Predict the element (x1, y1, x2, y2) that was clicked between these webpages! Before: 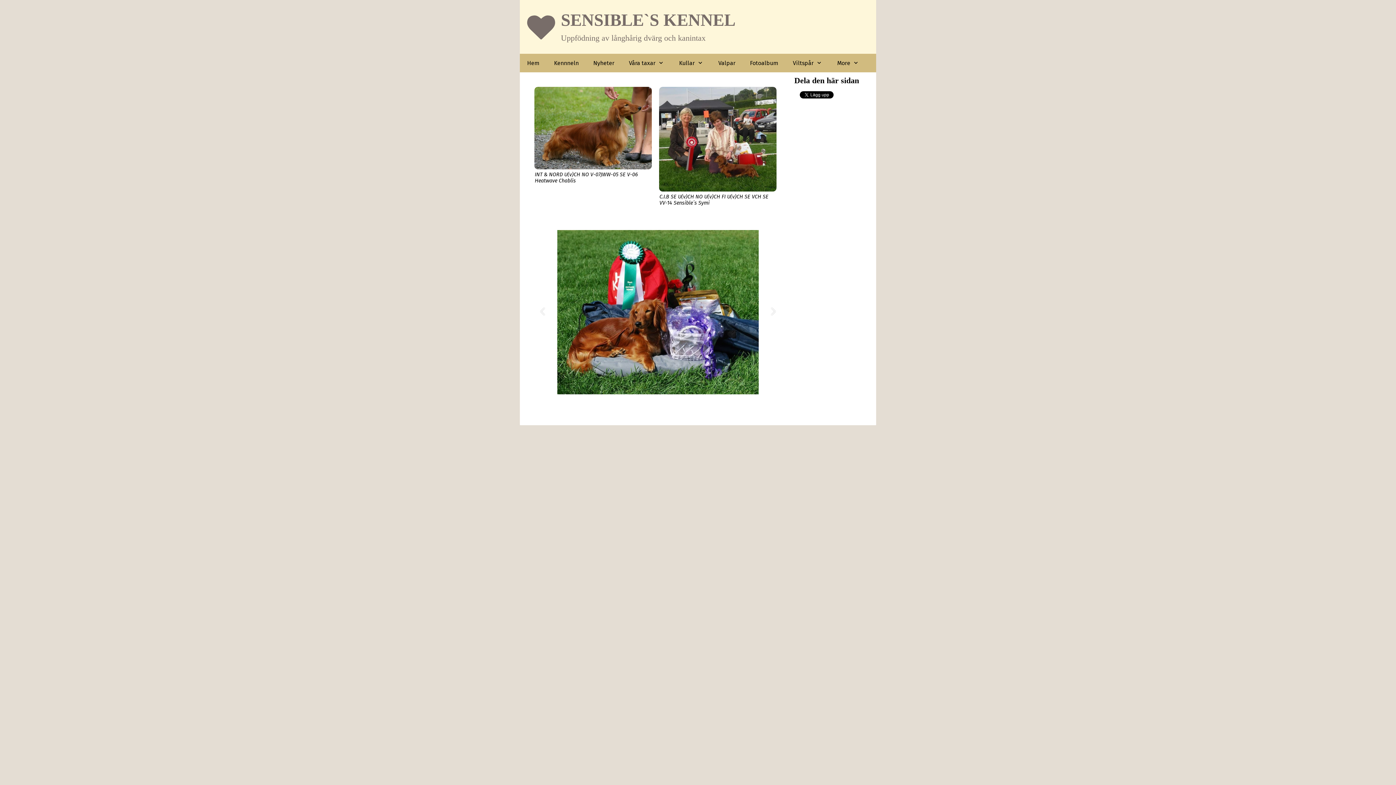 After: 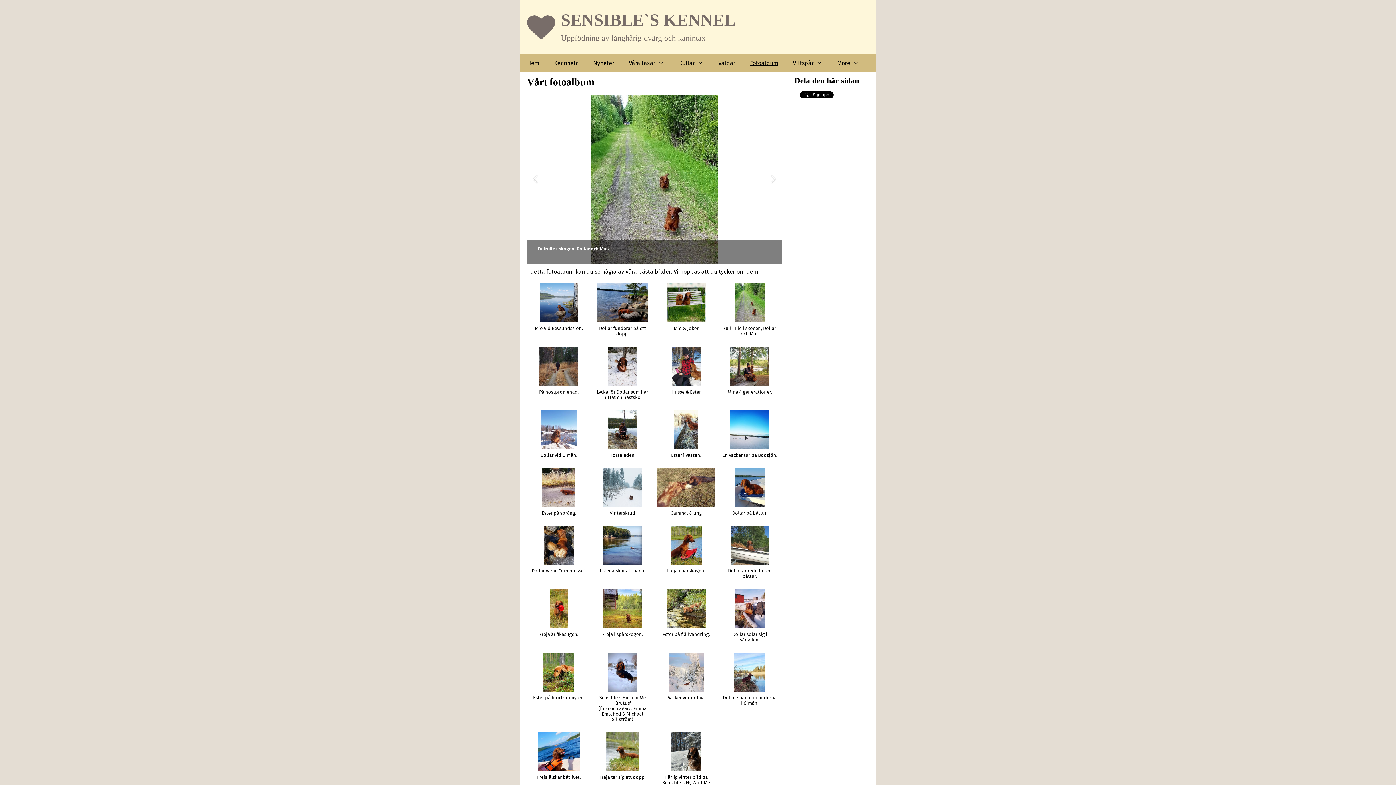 Action: bbox: (742, 53, 785, 72) label: Fotoalbum